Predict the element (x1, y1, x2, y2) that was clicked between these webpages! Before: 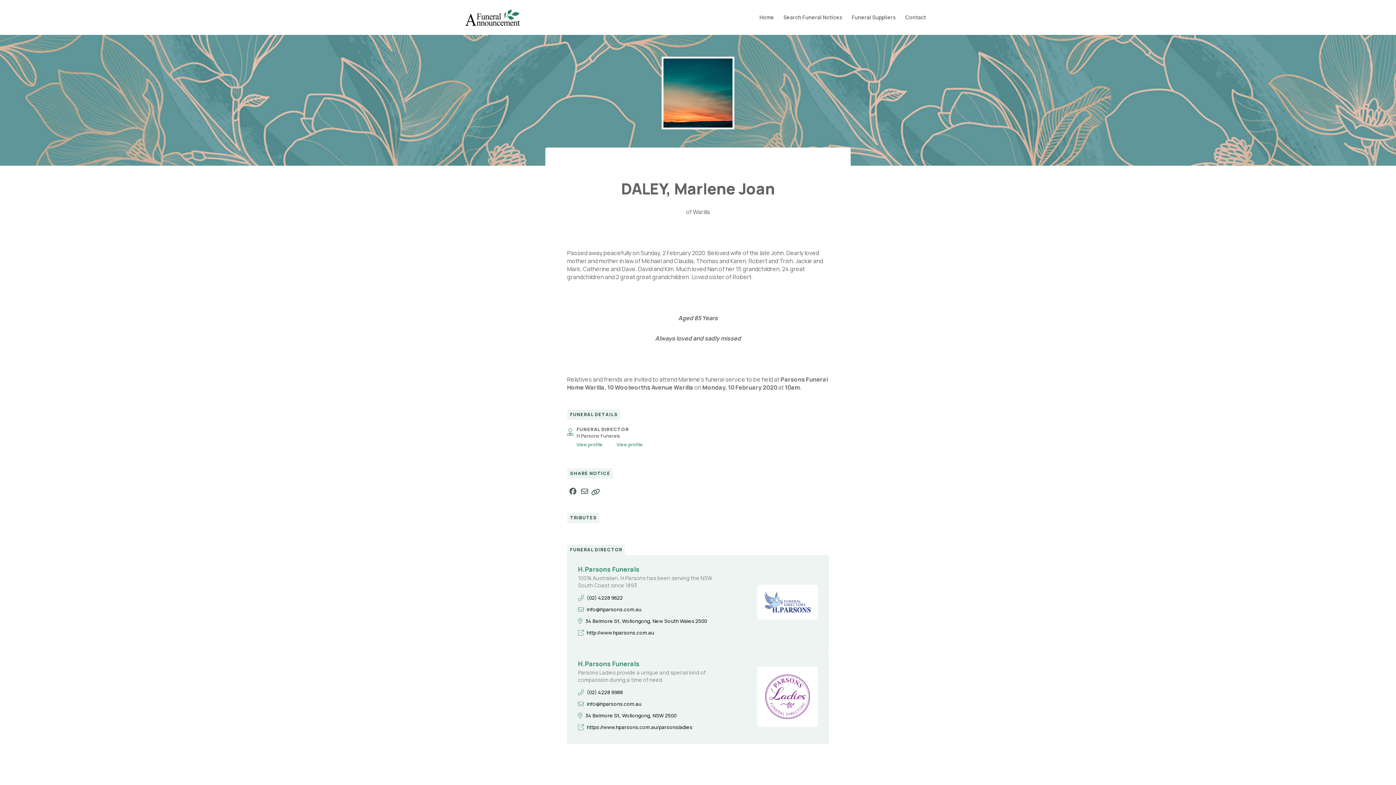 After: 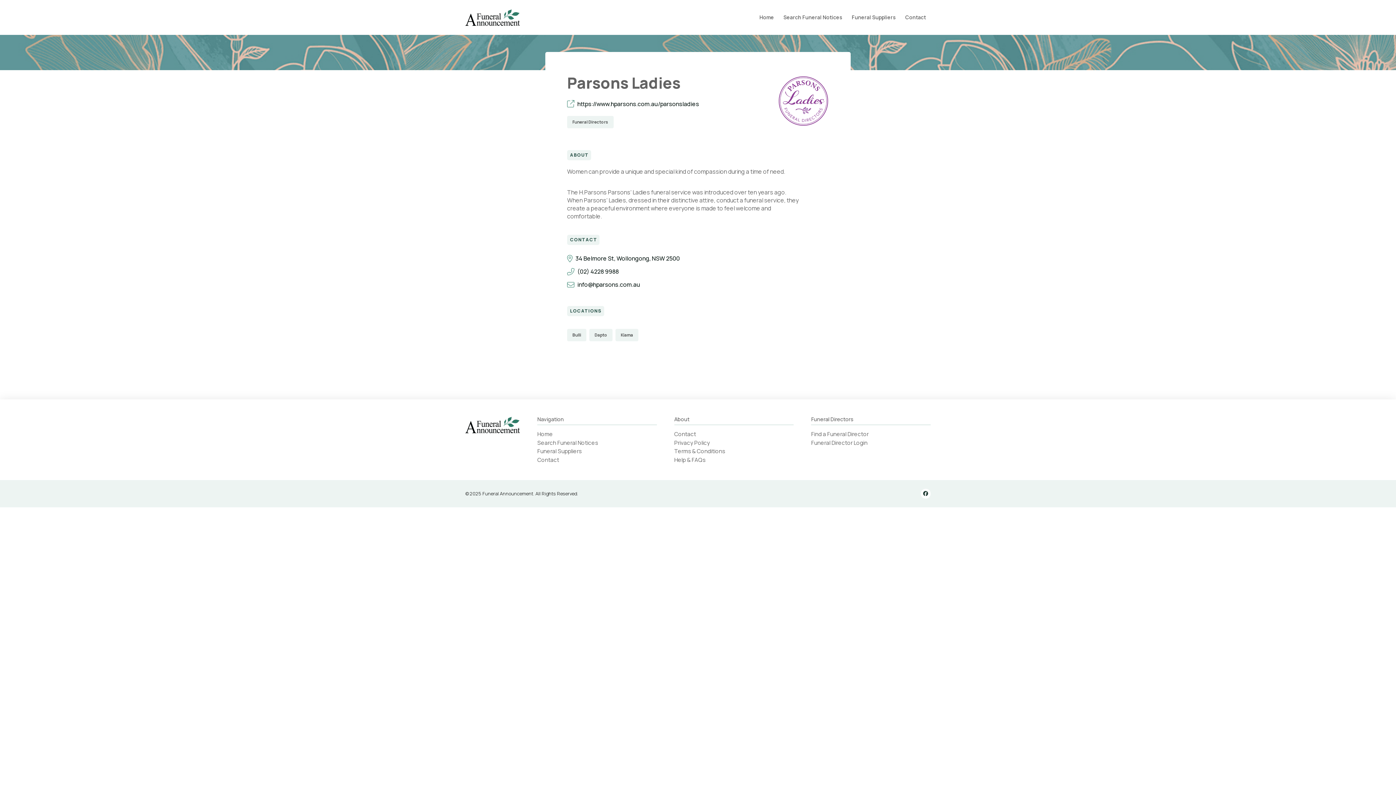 Action: label: H.Parsons Funerals
Parsons Ladies provide a unique and special kind of compassion during a time of need. bbox: (578, 660, 728, 684)